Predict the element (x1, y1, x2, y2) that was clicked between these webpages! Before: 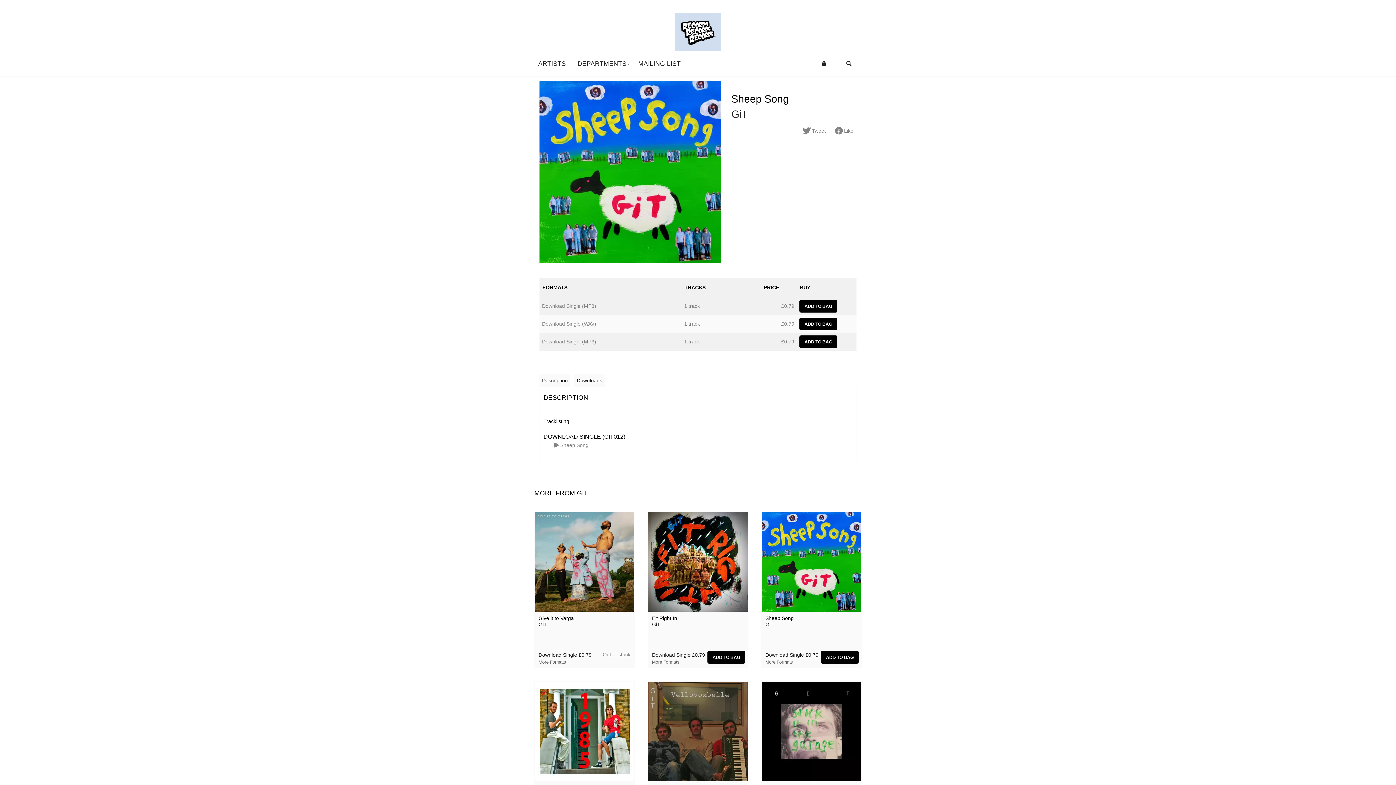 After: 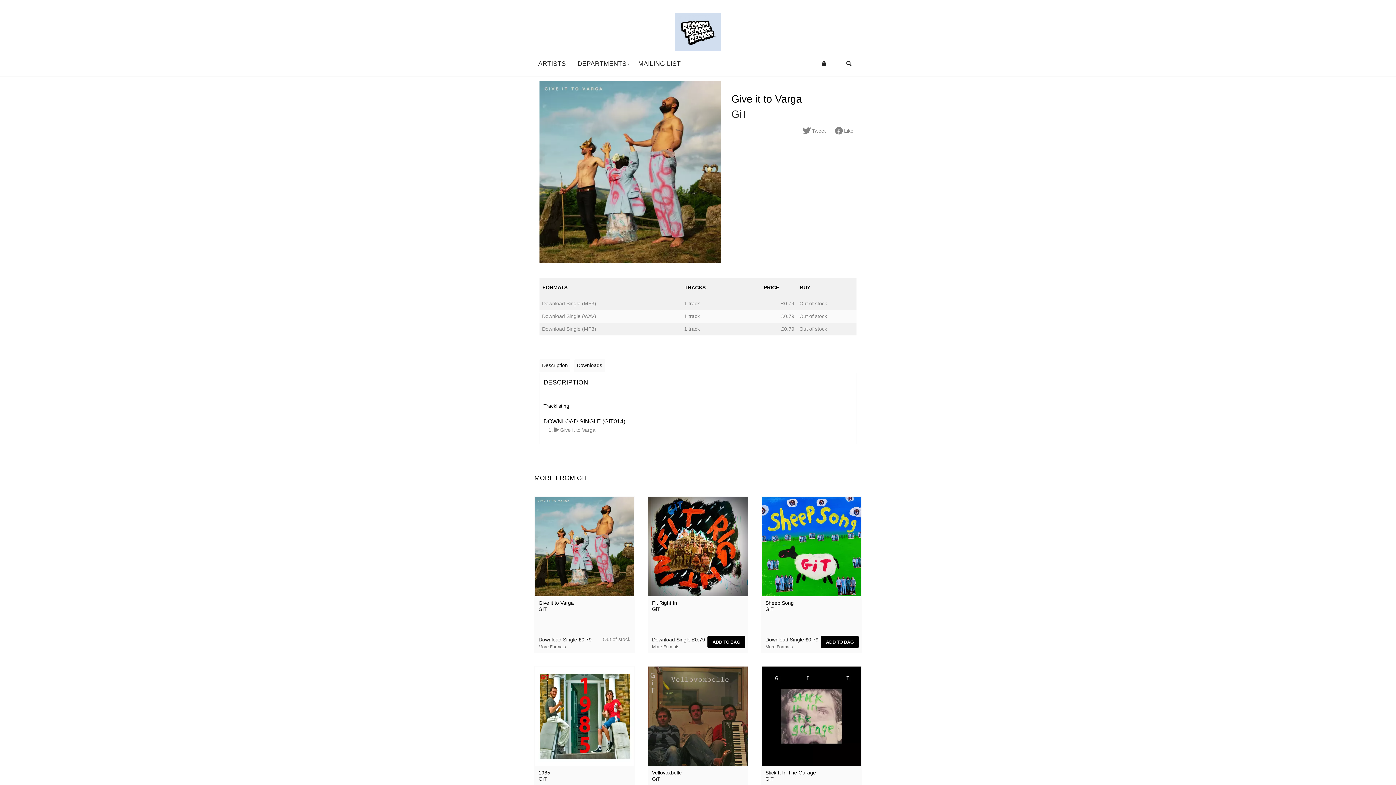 Action: bbox: (538, 659, 591, 665) label: More Formats